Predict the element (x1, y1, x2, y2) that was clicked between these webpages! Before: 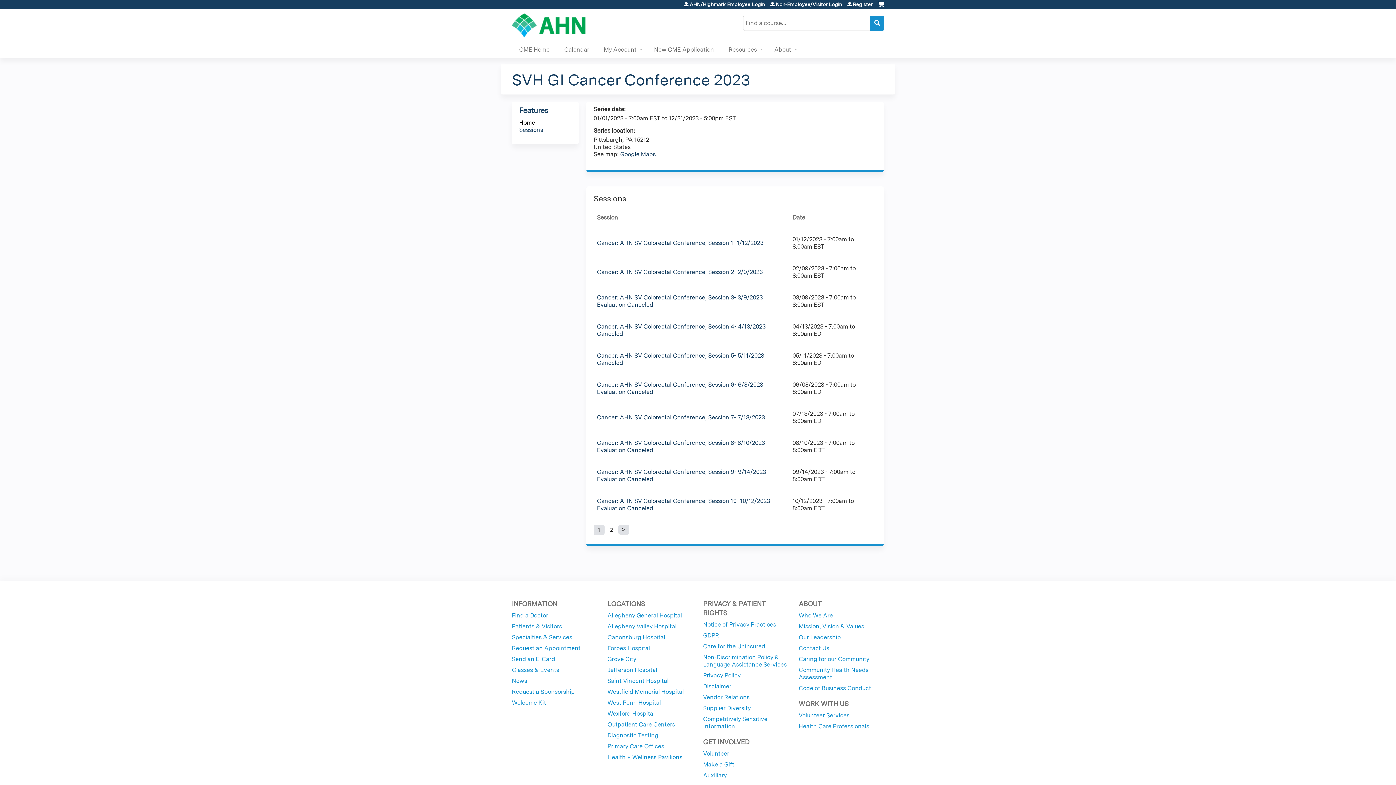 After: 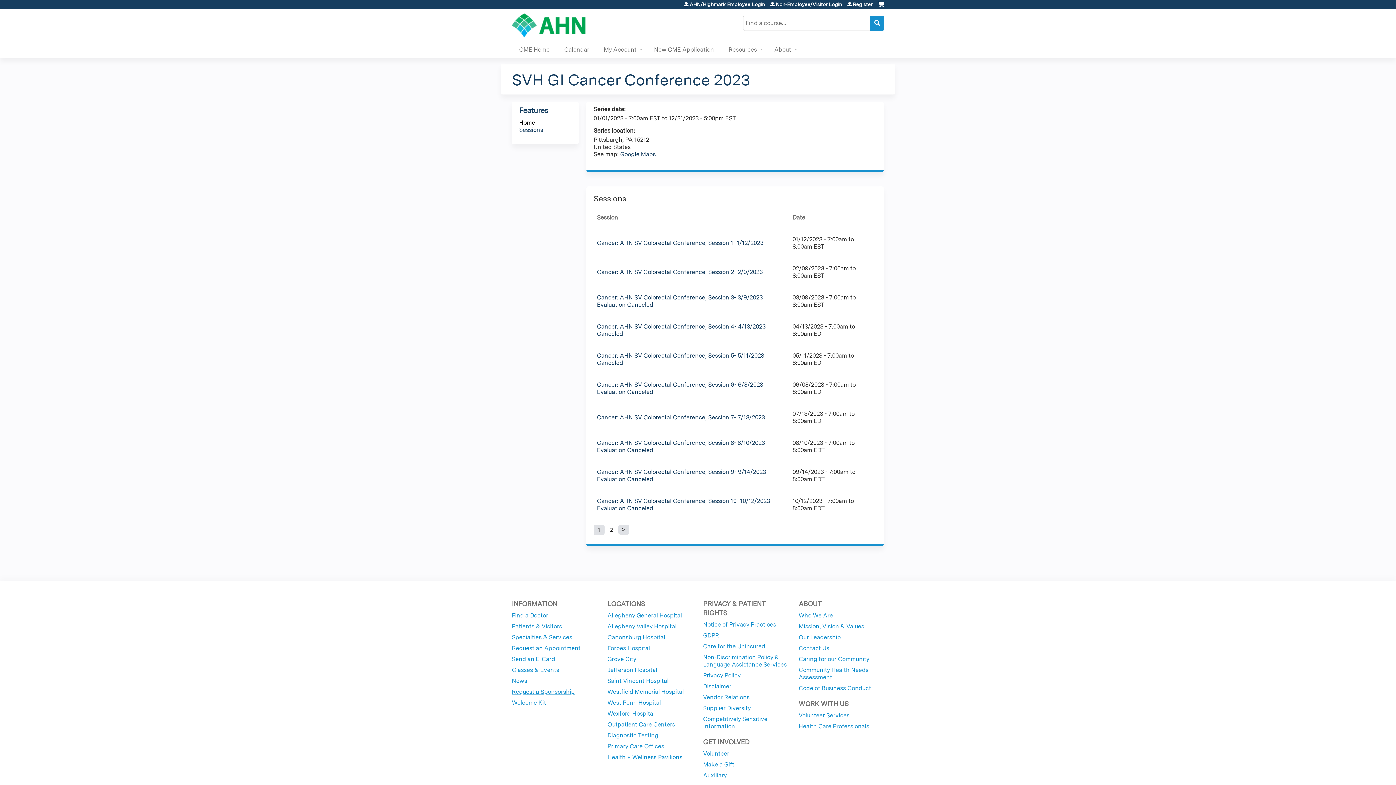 Action: label: Request a Sponsorship bbox: (512, 688, 574, 695)